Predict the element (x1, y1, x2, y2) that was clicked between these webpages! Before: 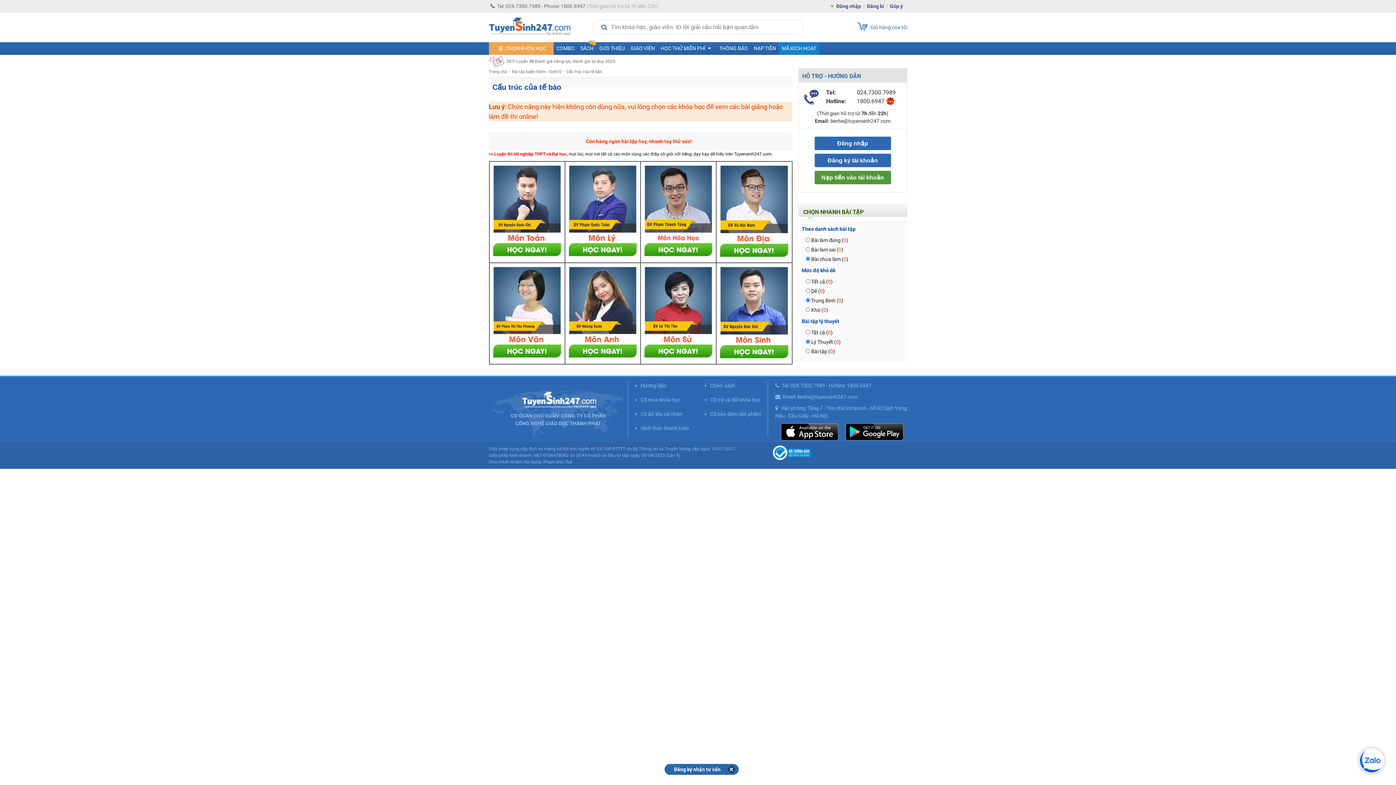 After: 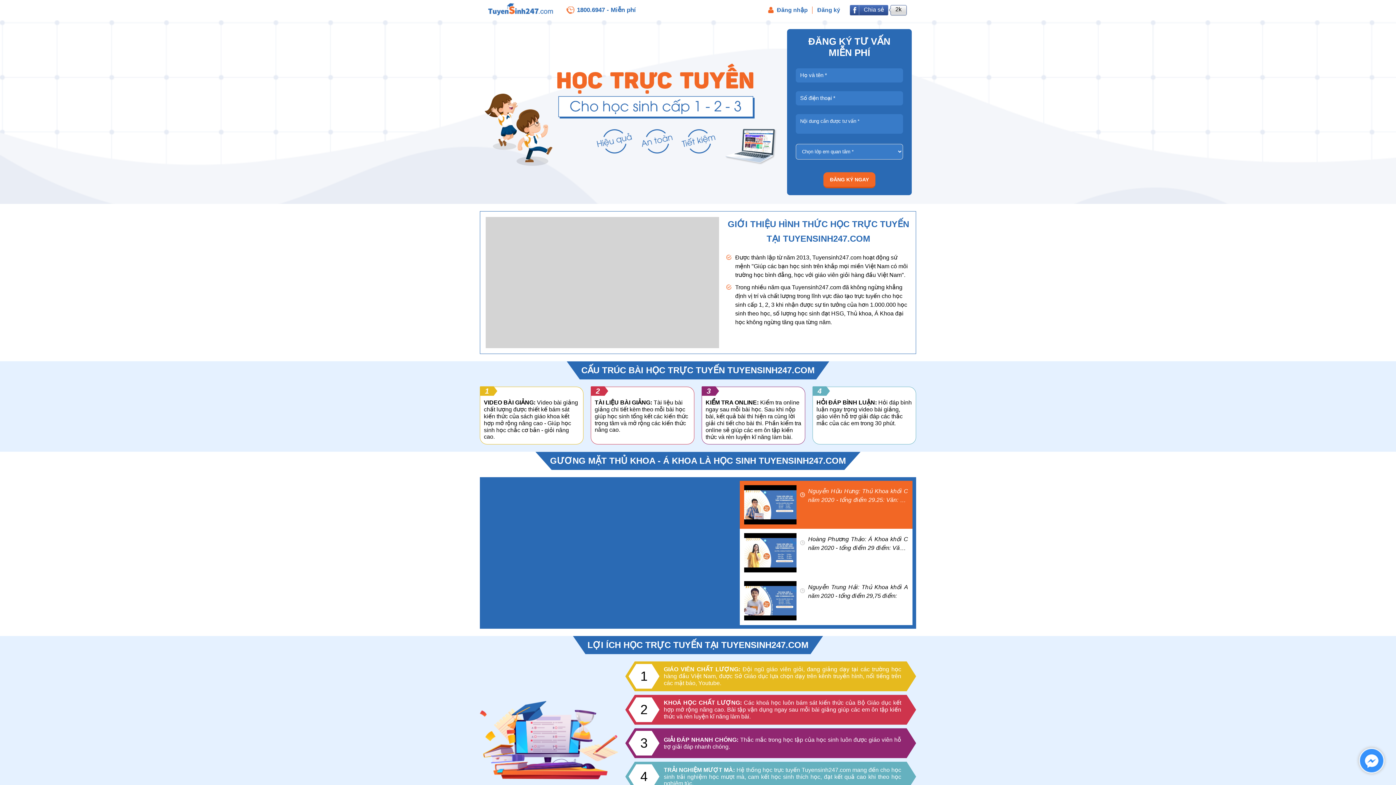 Action: bbox: (596, 42, 627, 54) label: GIỚI THIỆU